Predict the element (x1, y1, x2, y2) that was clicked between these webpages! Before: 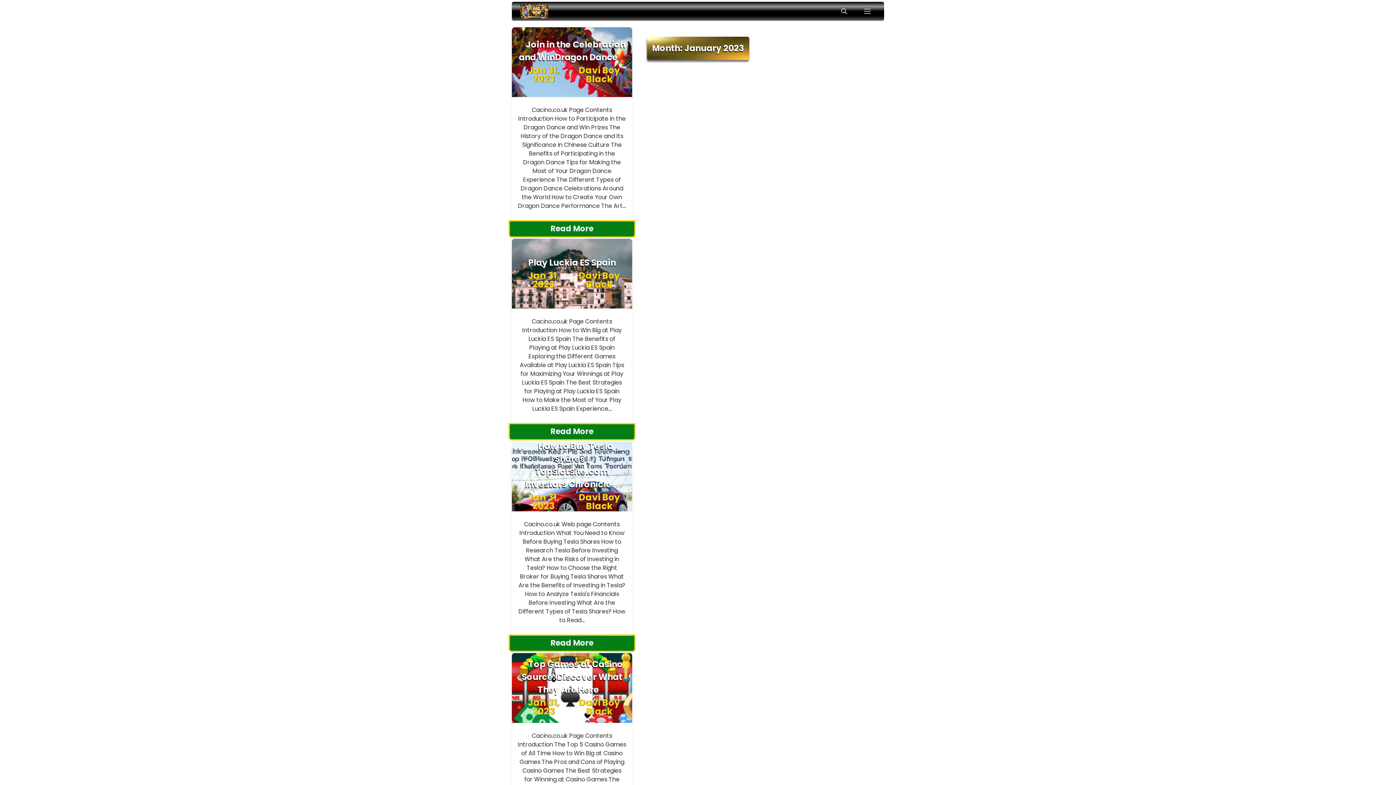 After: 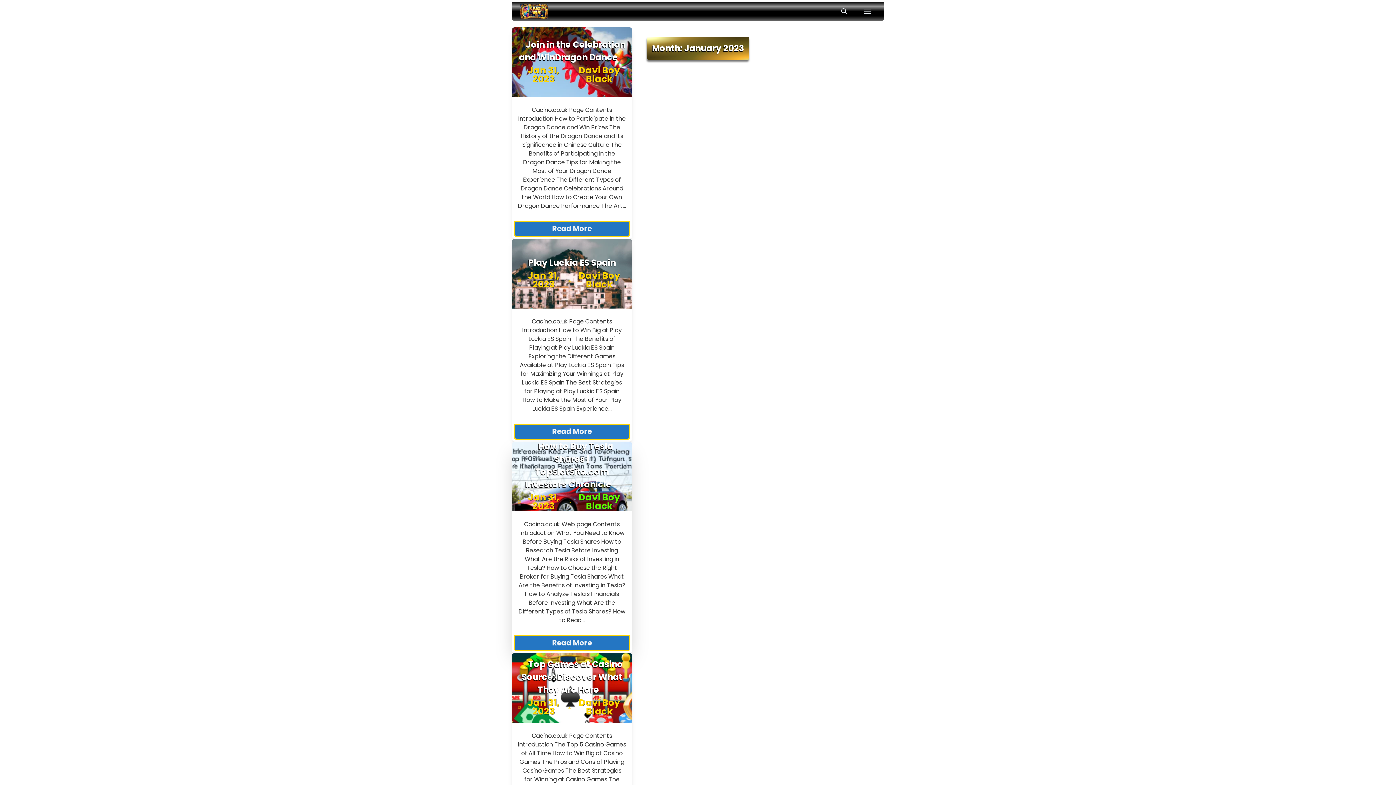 Action: bbox: (574, 492, 624, 511) label: Davi Boy Black